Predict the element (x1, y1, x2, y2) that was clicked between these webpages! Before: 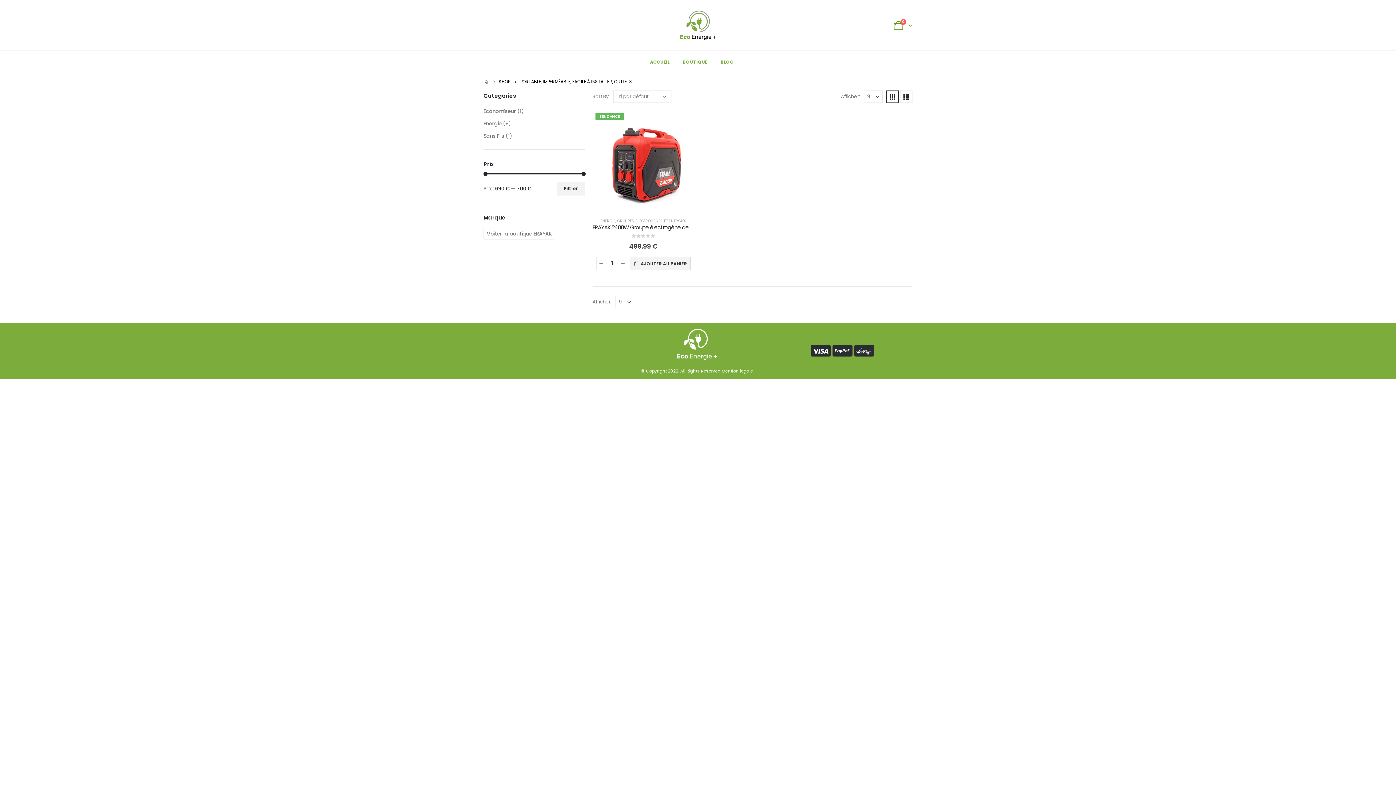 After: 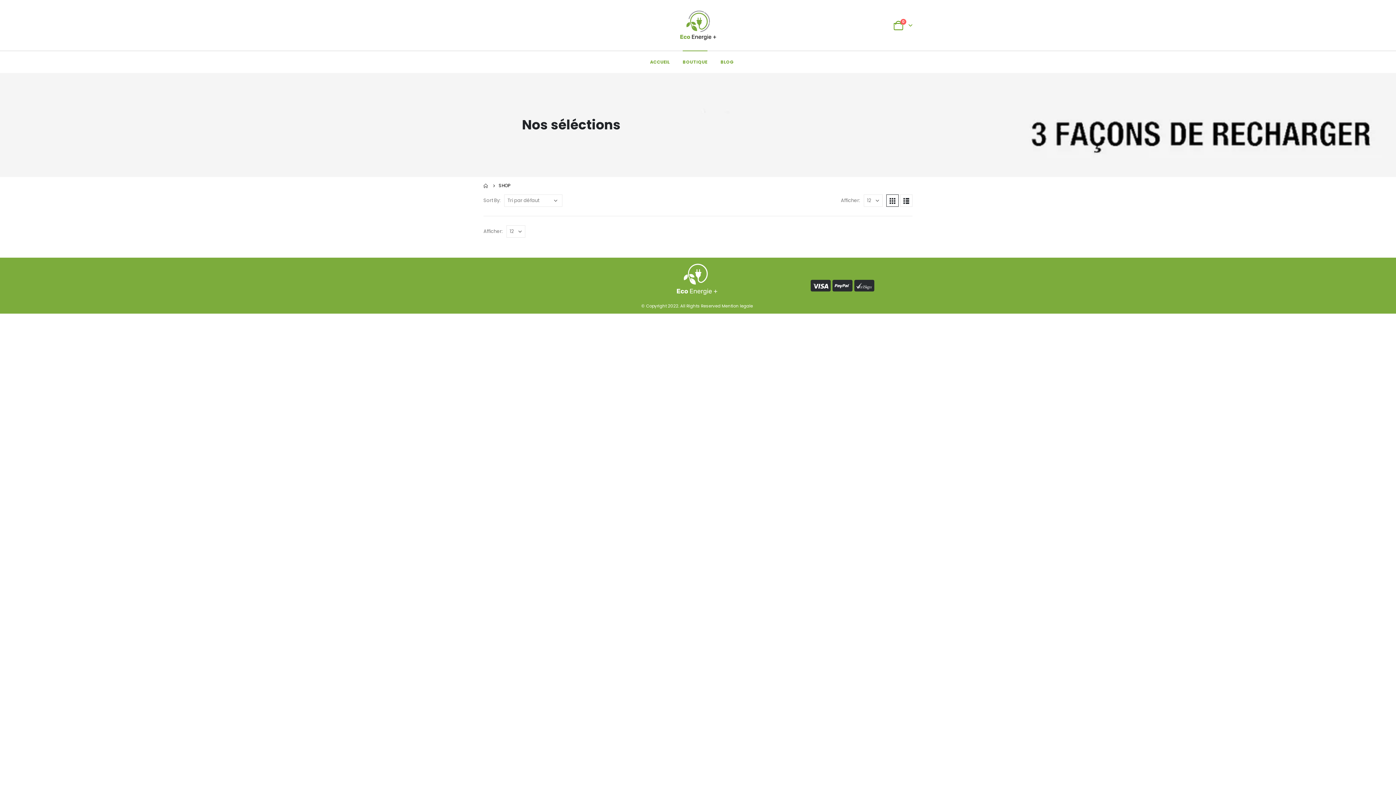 Action: bbox: (498, 77, 510, 86) label: SHOP